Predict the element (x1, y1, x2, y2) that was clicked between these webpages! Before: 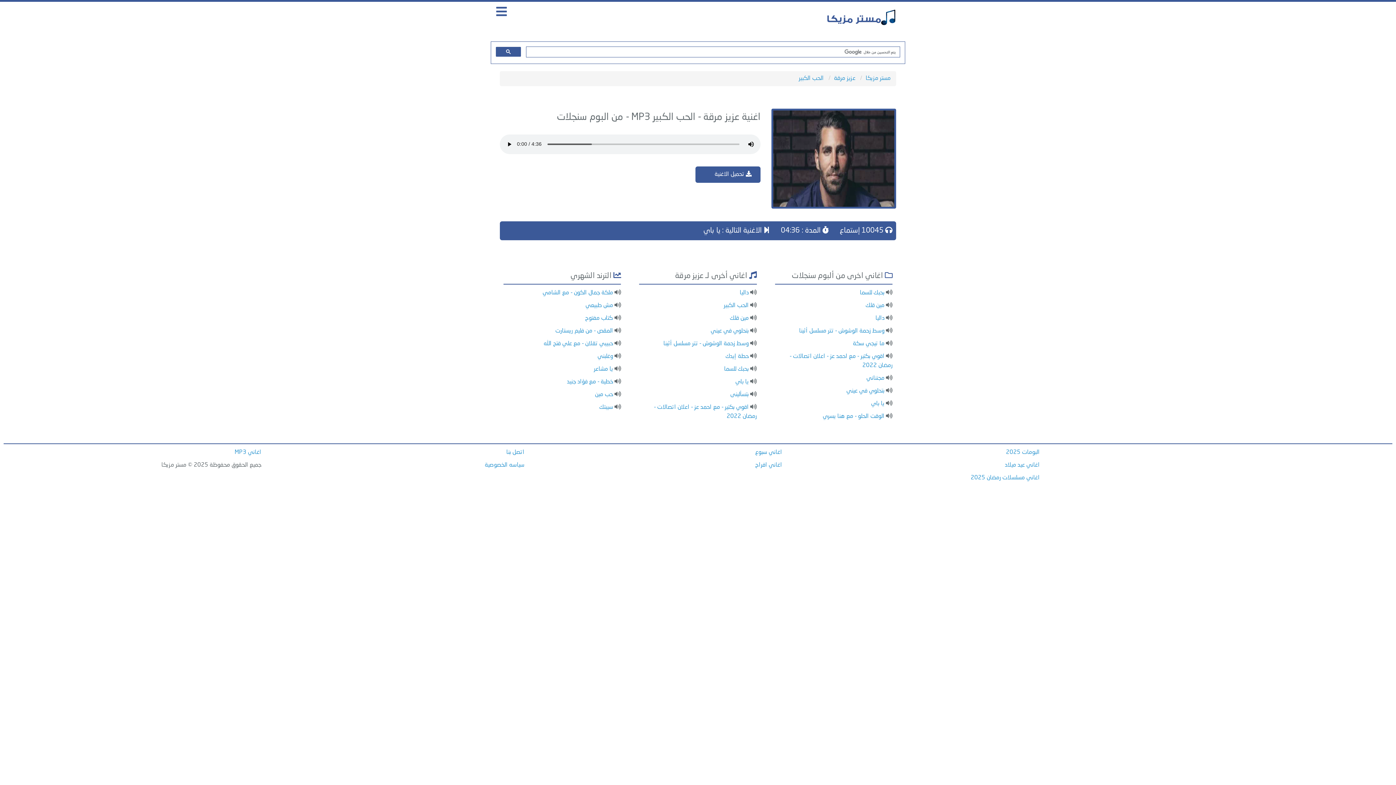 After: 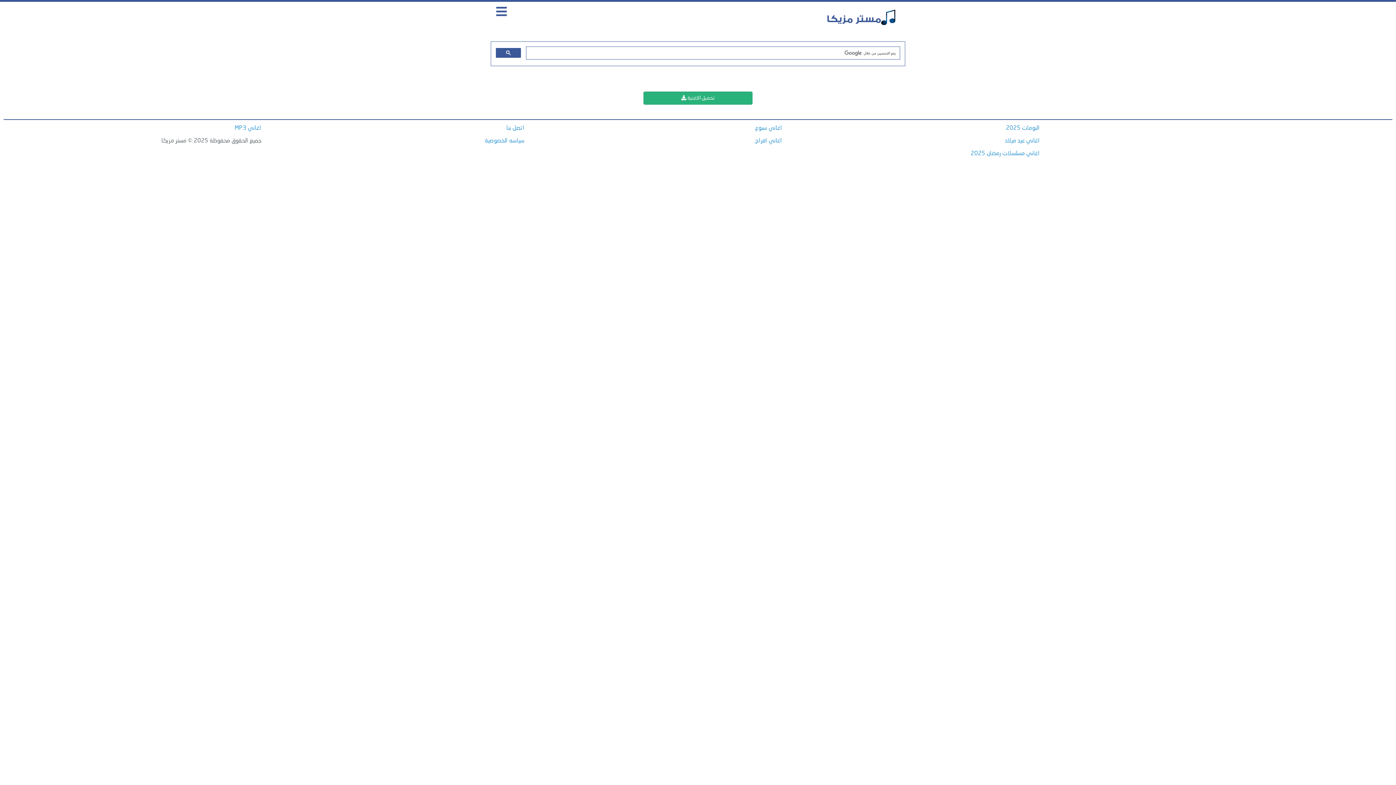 Action: label:  تحميل الاغنية bbox: (711, 167, 755, 181)